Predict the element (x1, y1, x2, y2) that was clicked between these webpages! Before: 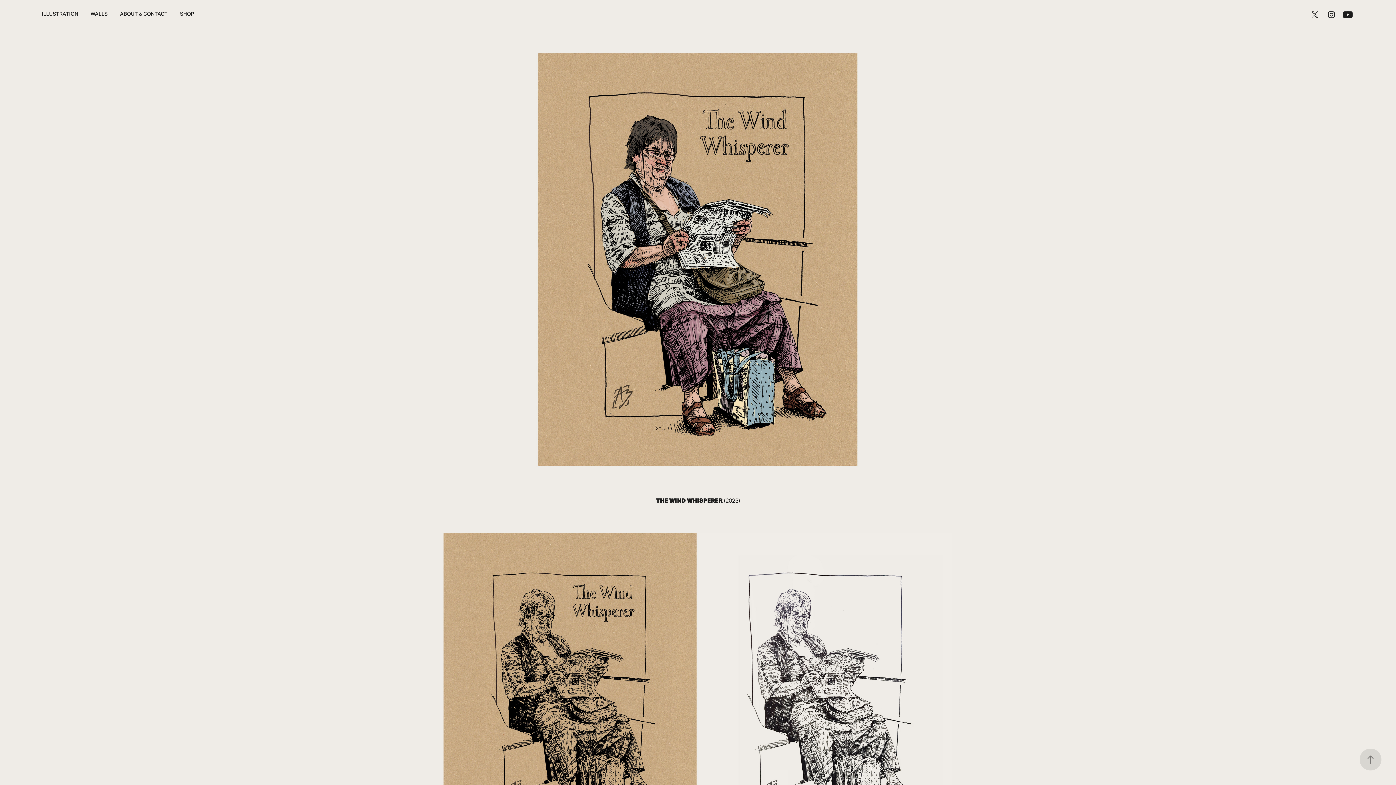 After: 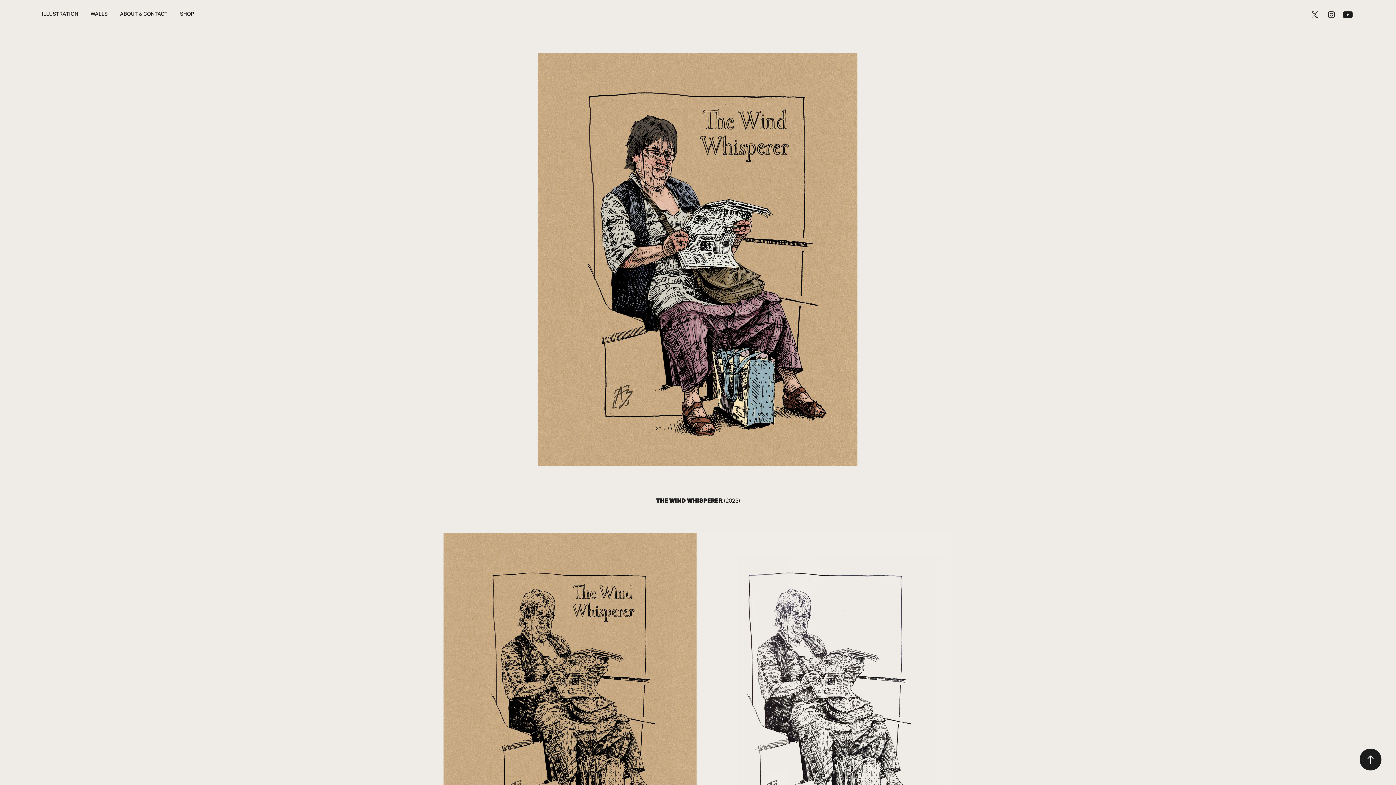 Action: bbox: (1360, 749, 1381, 770)